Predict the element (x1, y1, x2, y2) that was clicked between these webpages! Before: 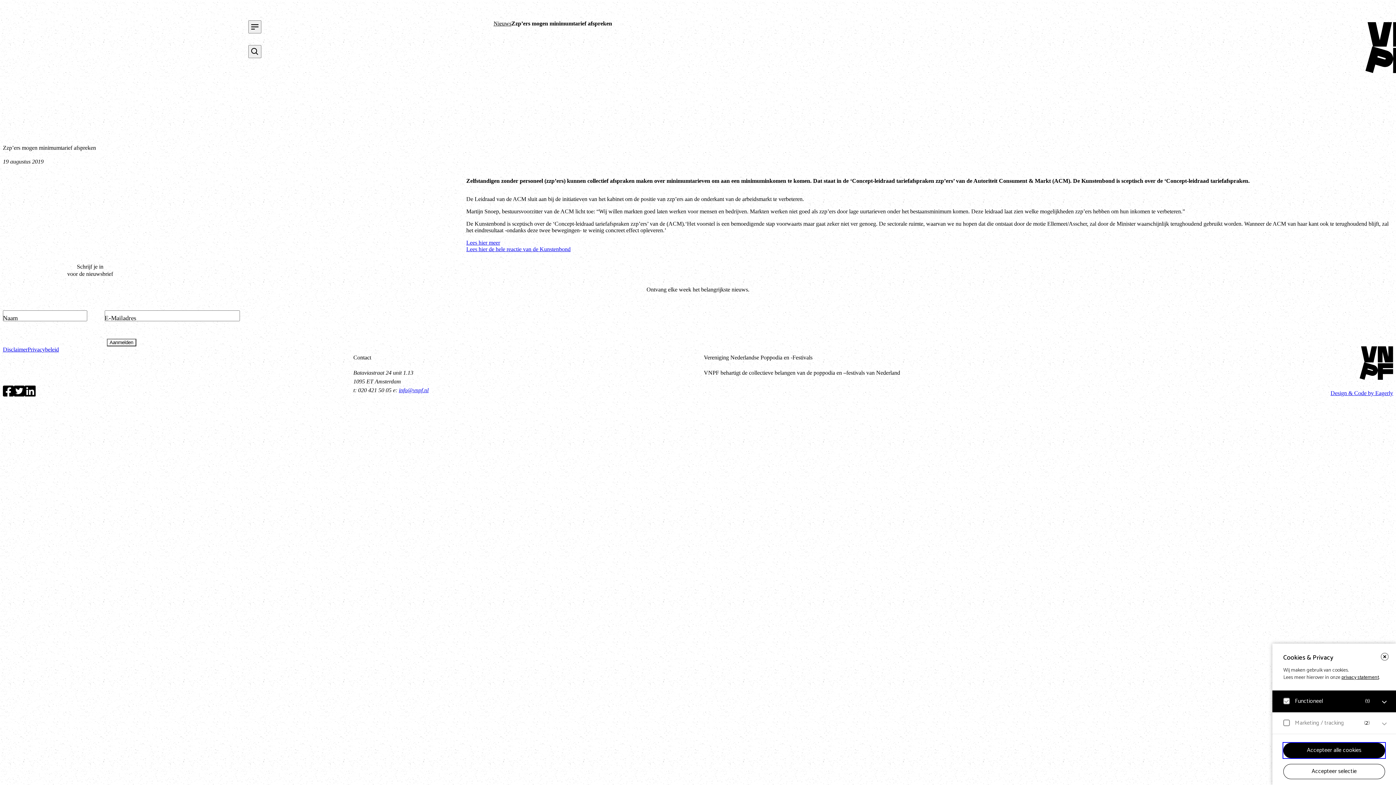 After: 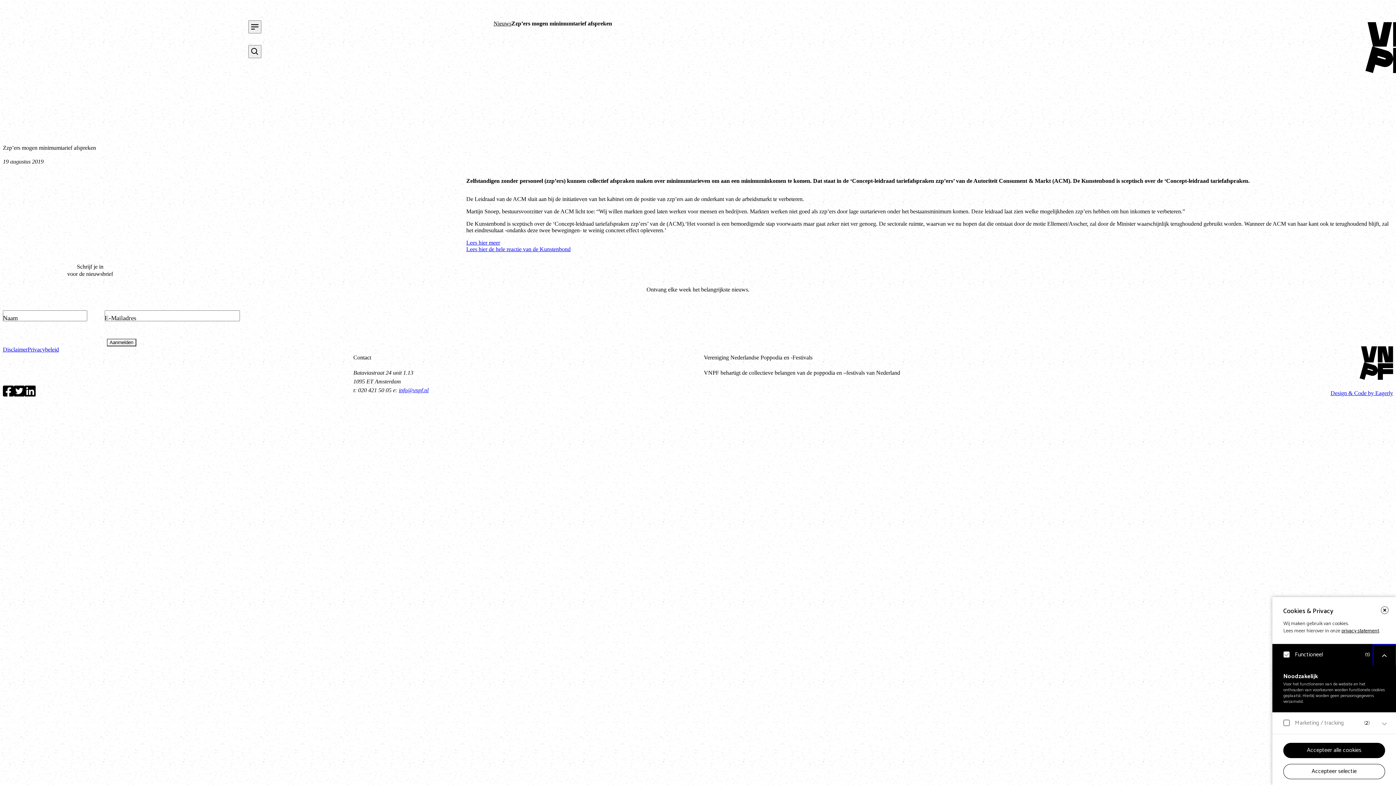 Action: label: open Functioneel cookies bbox: (1373, 690, 1396, 714)